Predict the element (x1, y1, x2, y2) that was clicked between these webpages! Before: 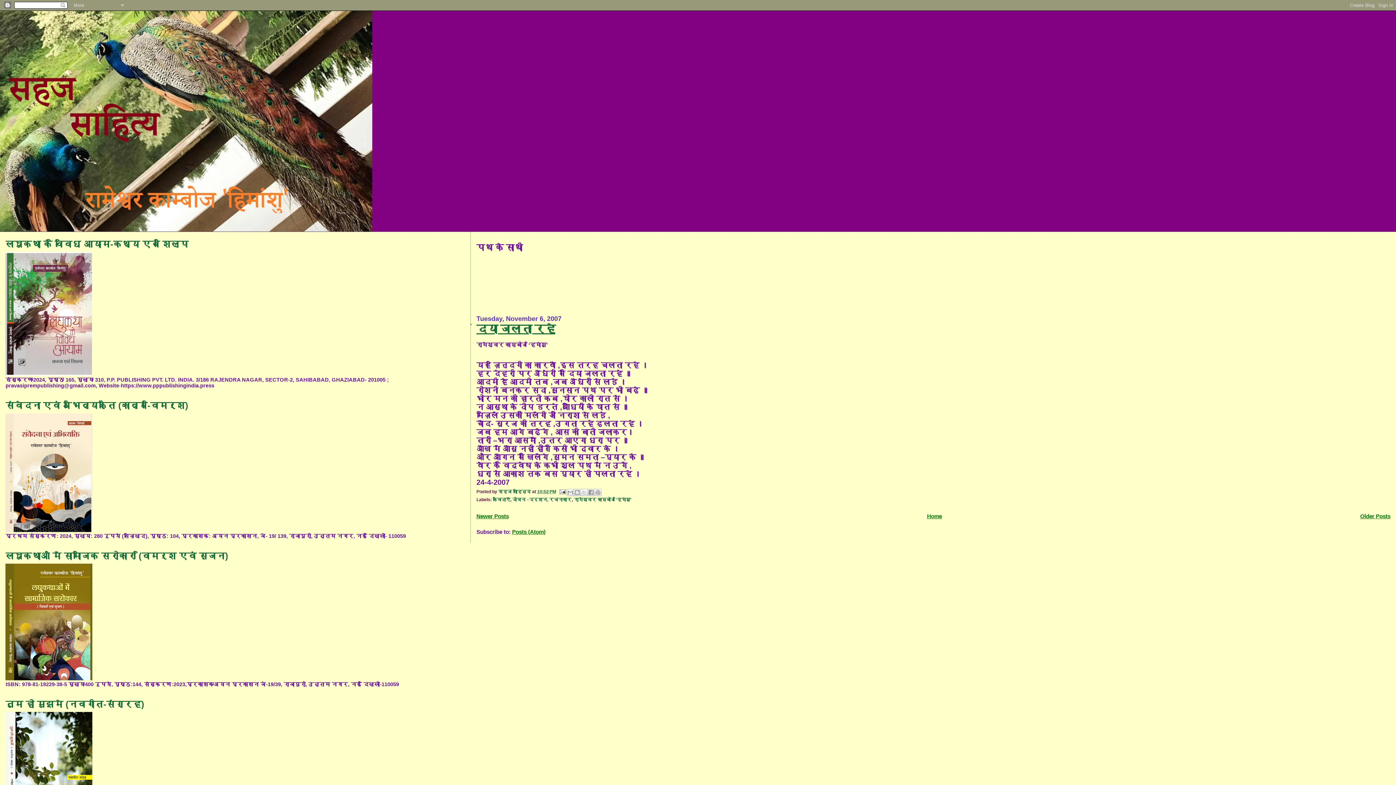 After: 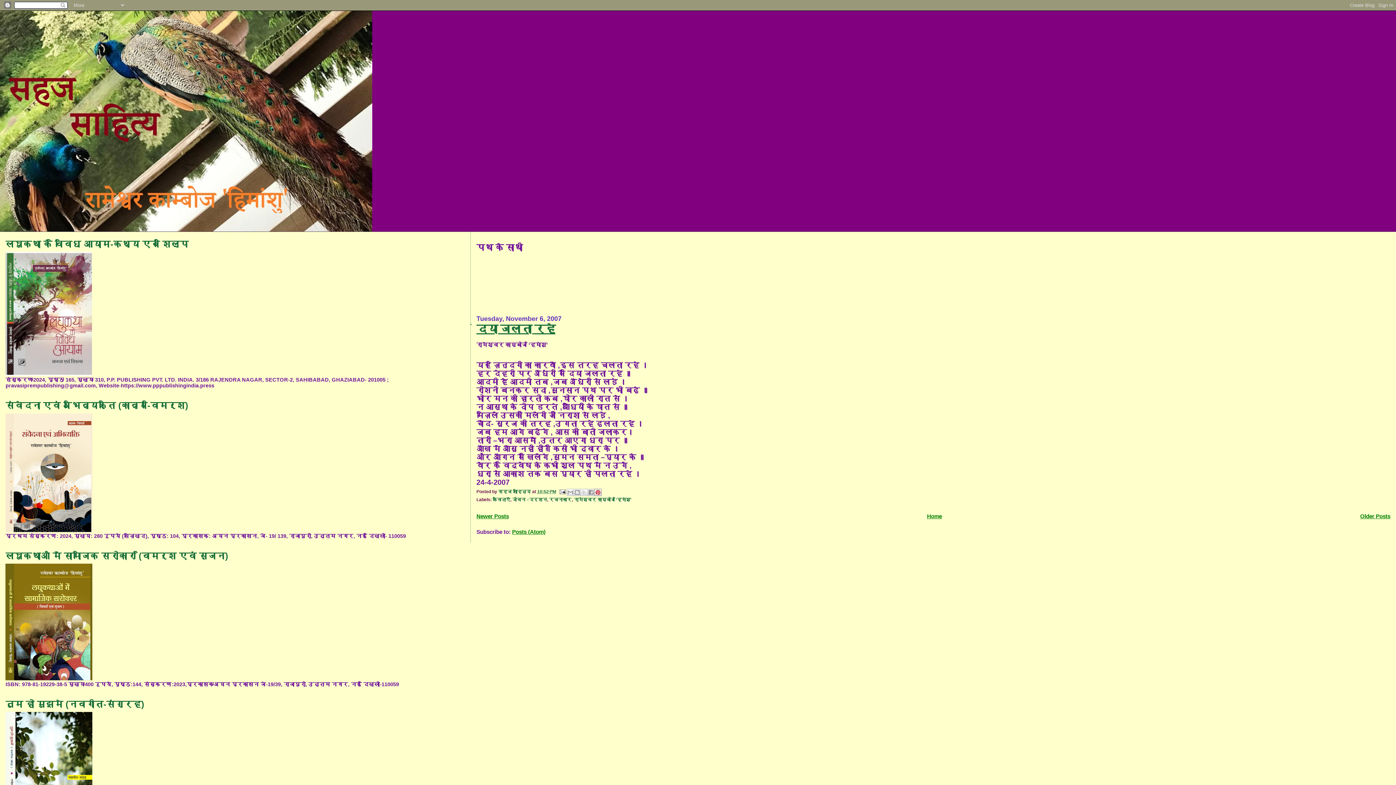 Action: label: Share to Pinterest bbox: (594, 489, 601, 496)